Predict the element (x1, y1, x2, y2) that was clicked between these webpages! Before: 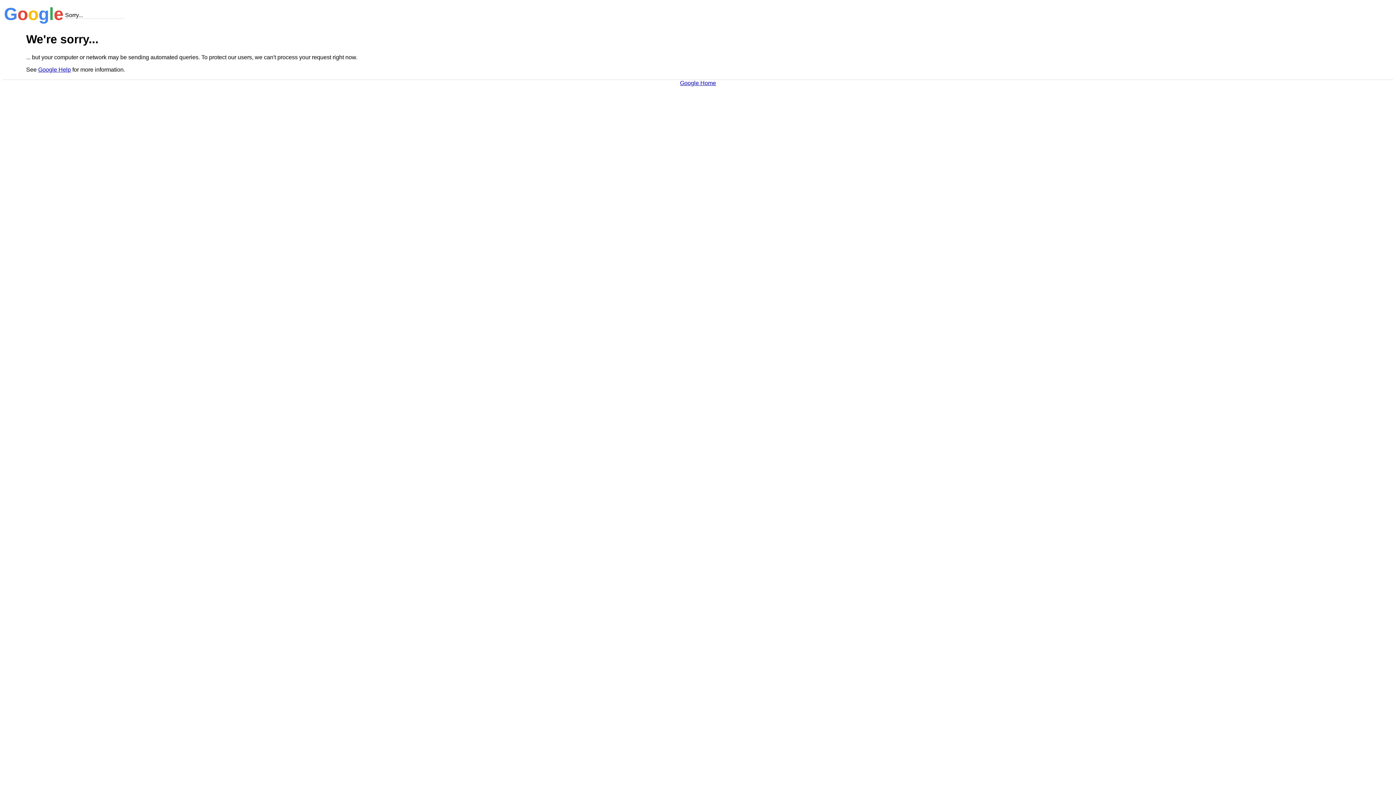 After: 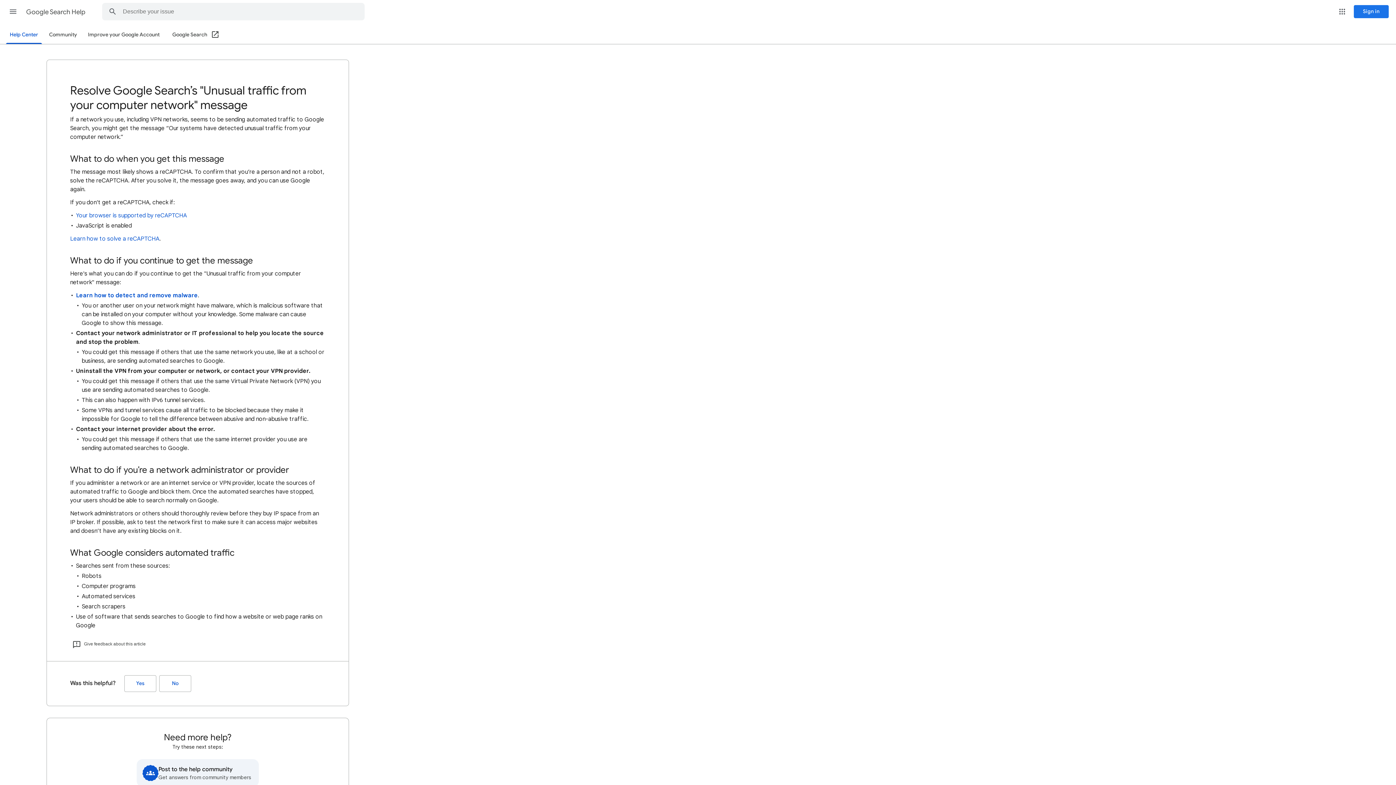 Action: label: Google Help bbox: (38, 66, 70, 72)